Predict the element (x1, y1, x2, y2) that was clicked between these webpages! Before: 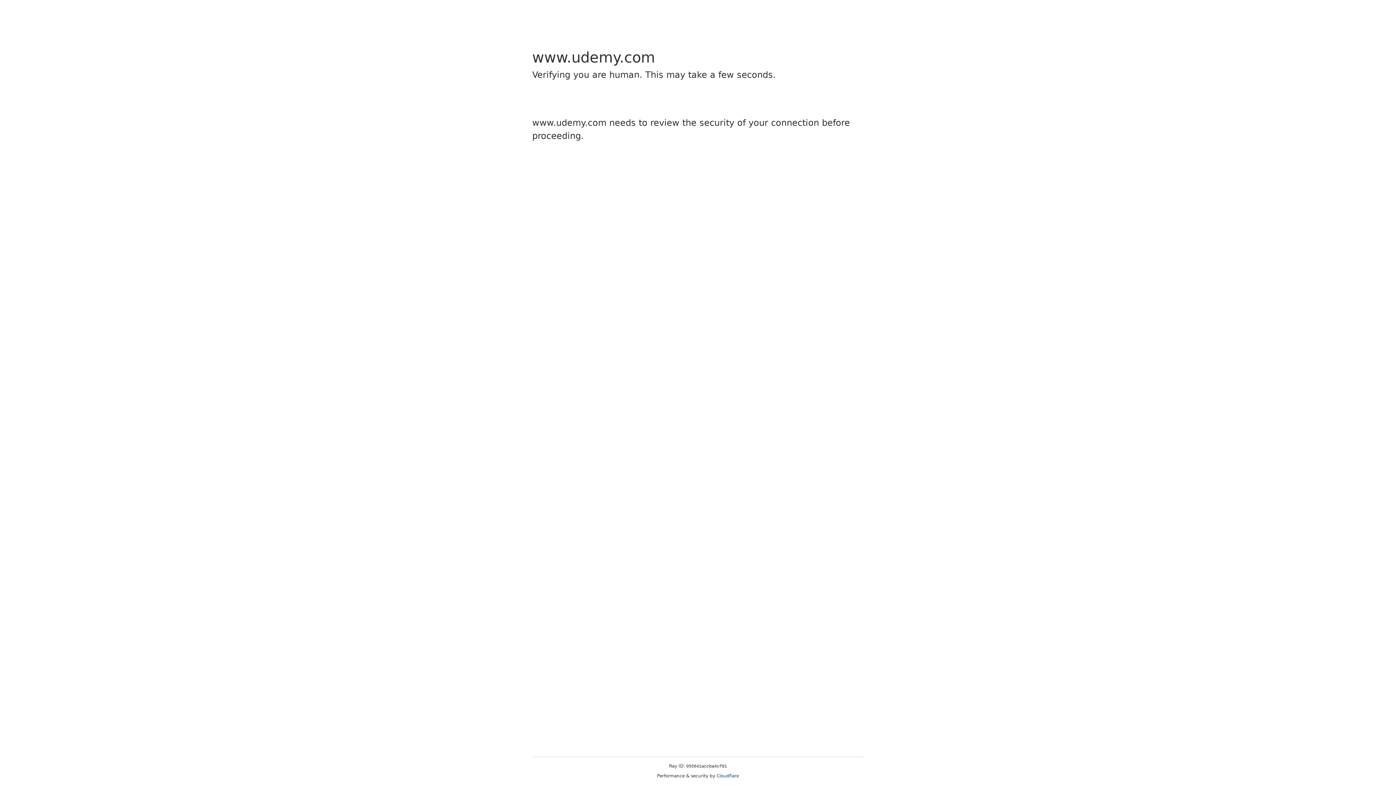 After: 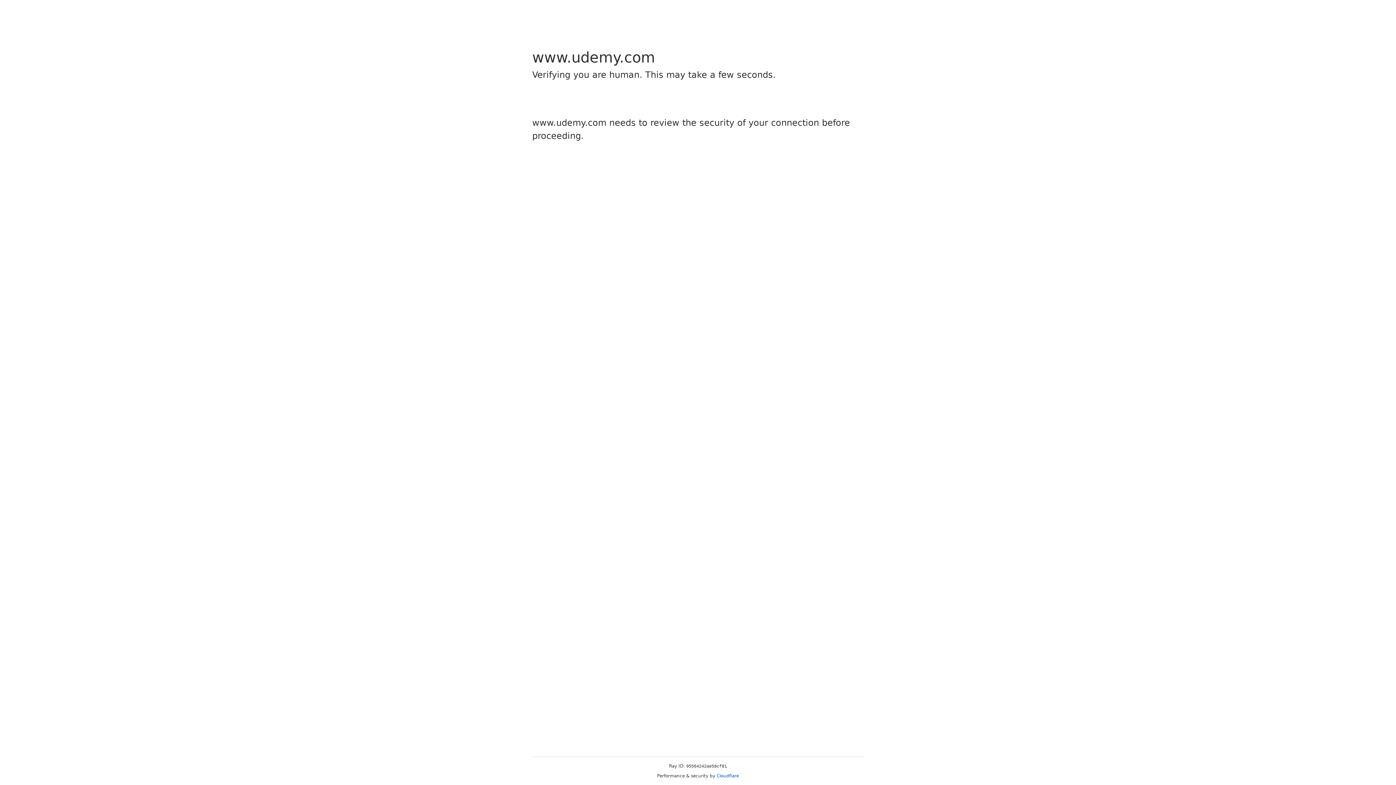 Action: label: Cloudflare bbox: (716, 773, 739, 778)